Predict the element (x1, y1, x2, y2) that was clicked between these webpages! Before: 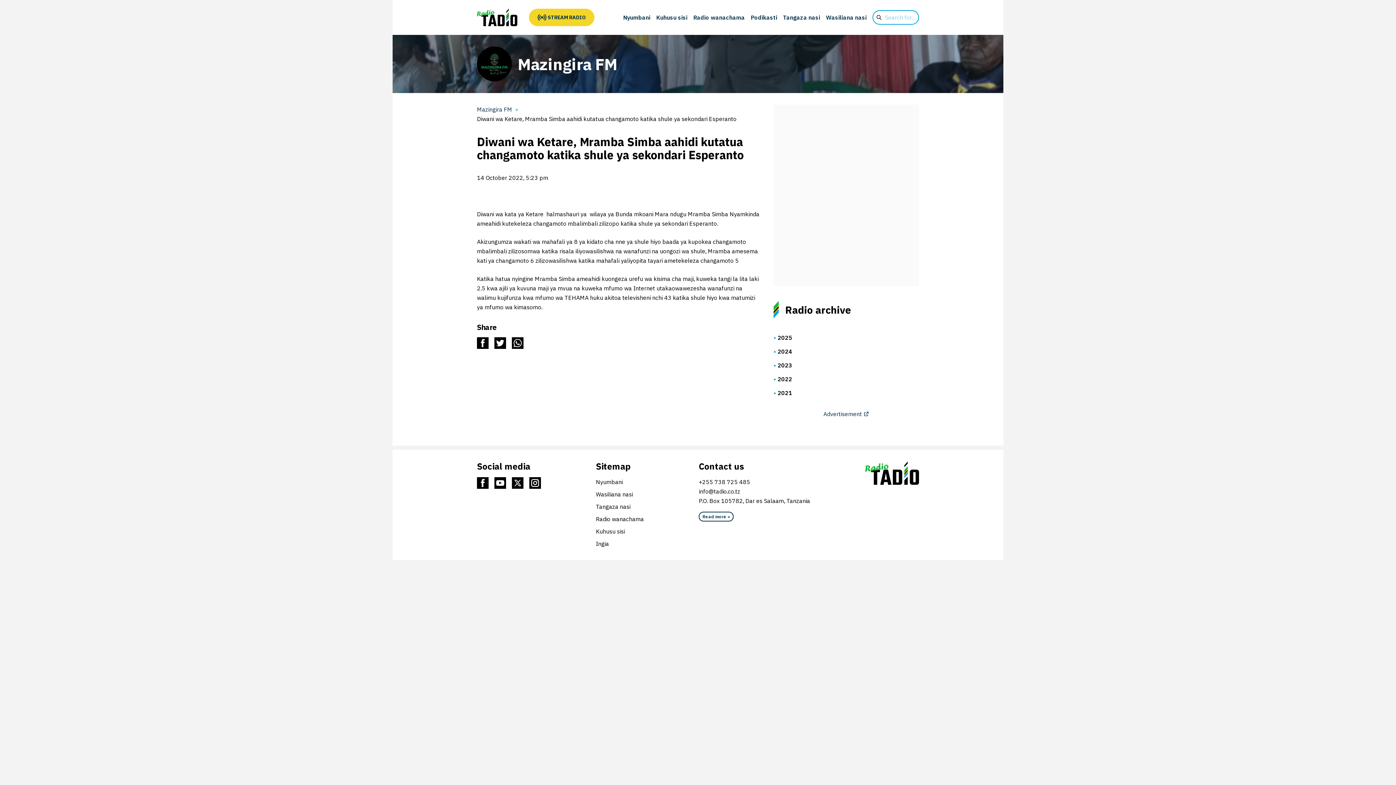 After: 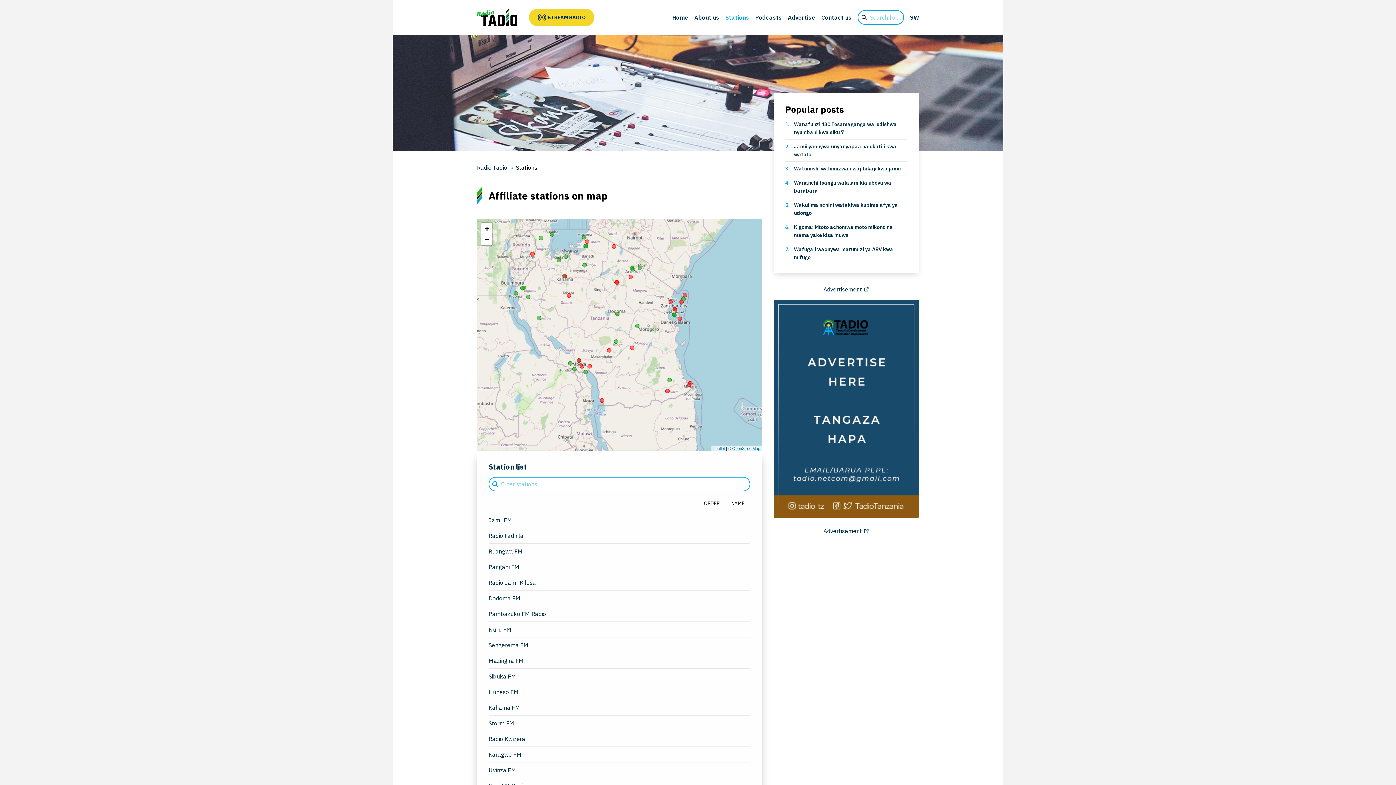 Action: bbox: (529, 8, 594, 26) label:  
STREAM RADIO